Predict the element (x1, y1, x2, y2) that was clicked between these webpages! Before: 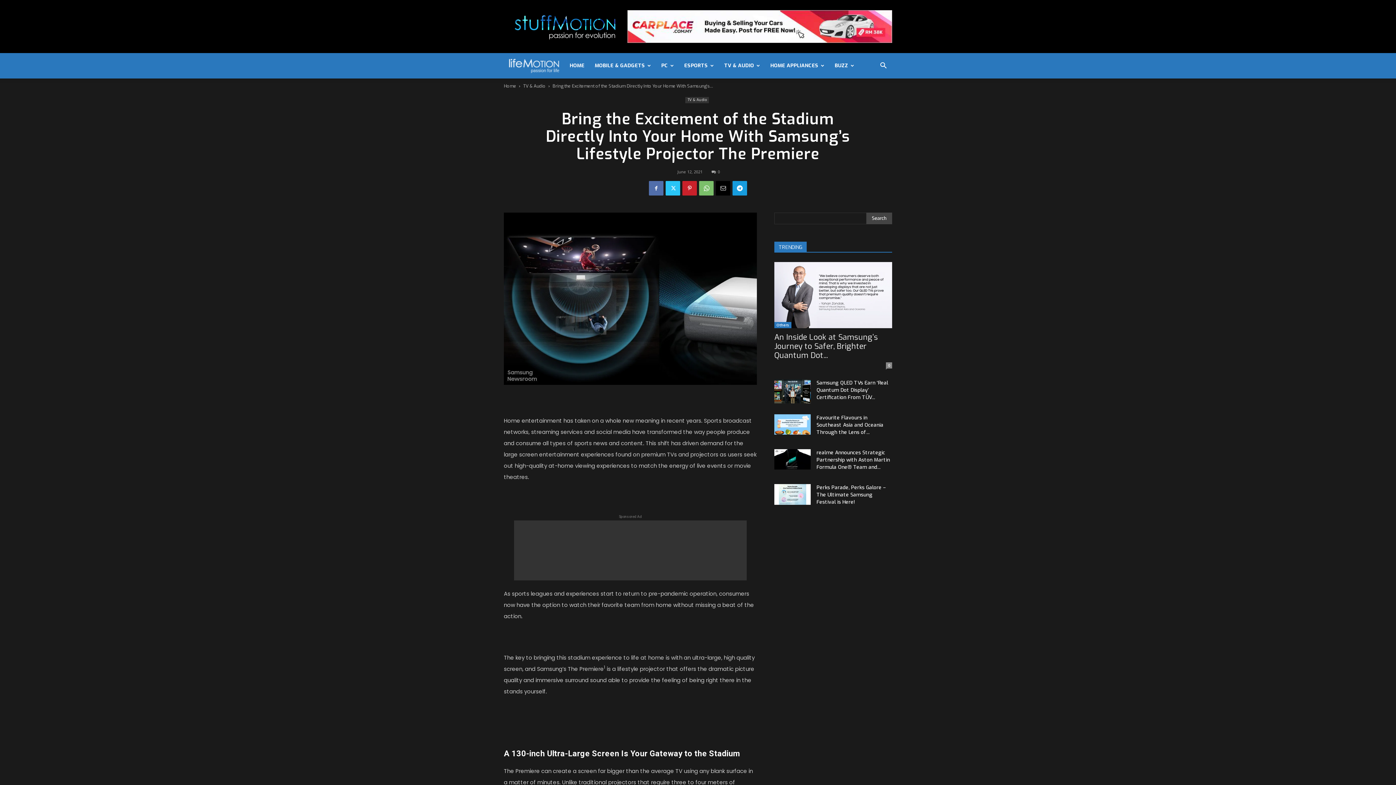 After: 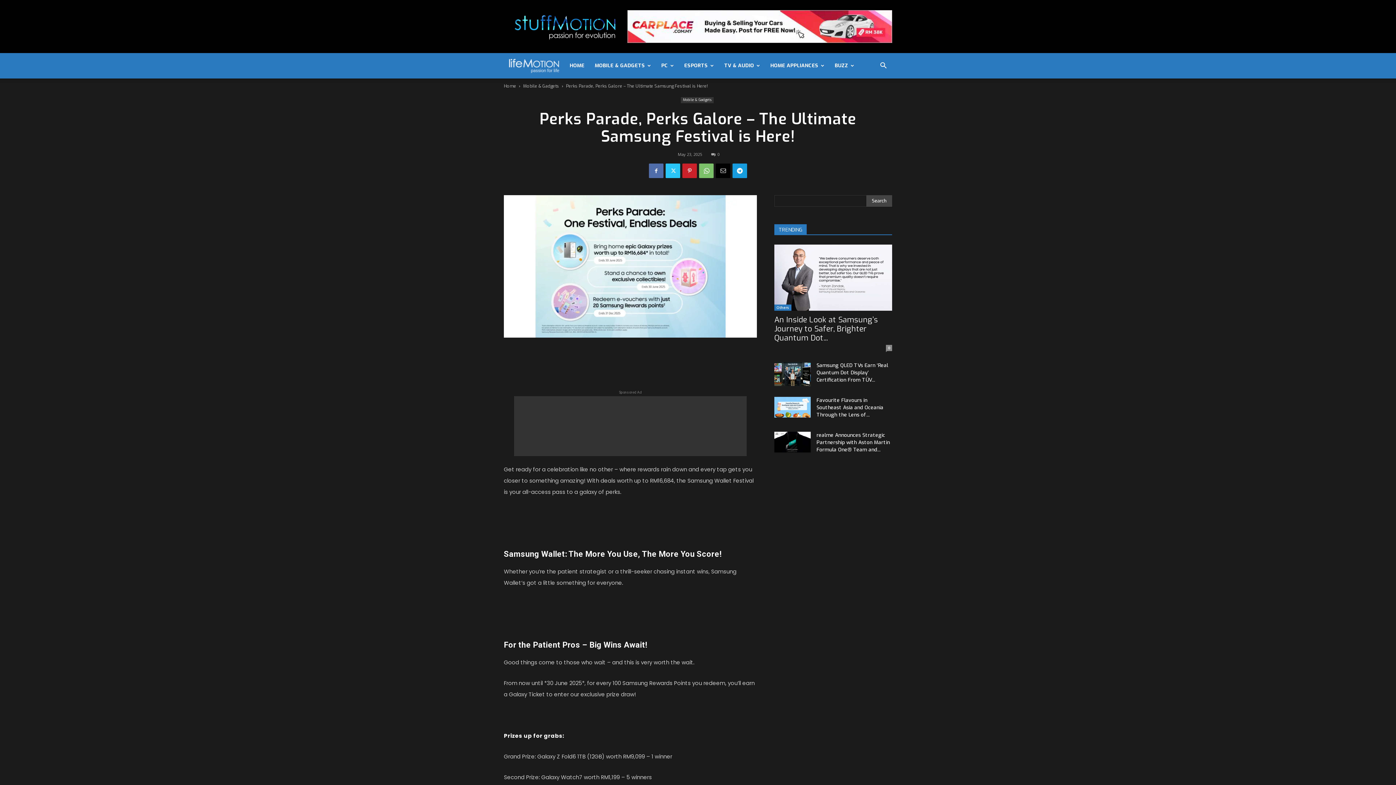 Action: label: Perks Parade, Perks Galore – The Ultimate Samsung Festival is Here! bbox: (816, 484, 886, 505)